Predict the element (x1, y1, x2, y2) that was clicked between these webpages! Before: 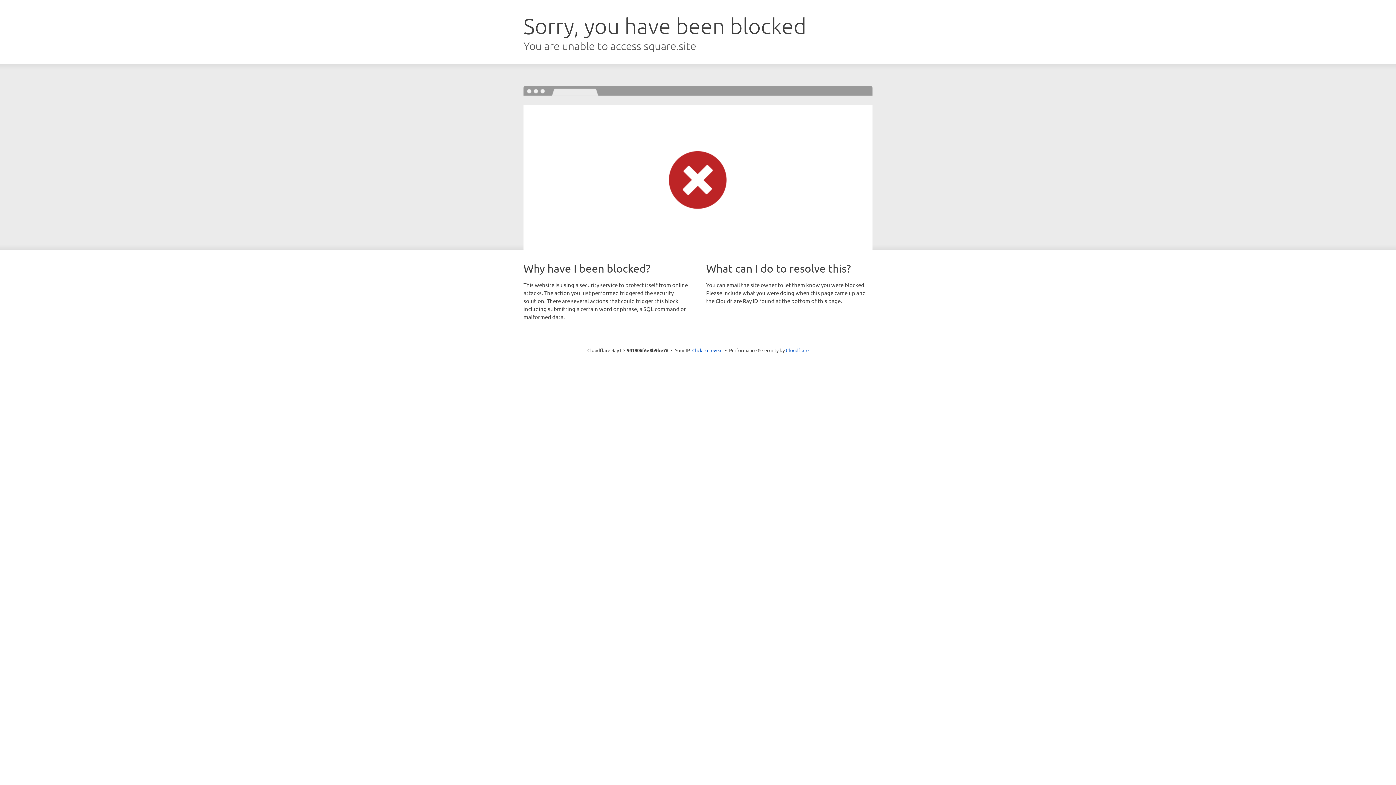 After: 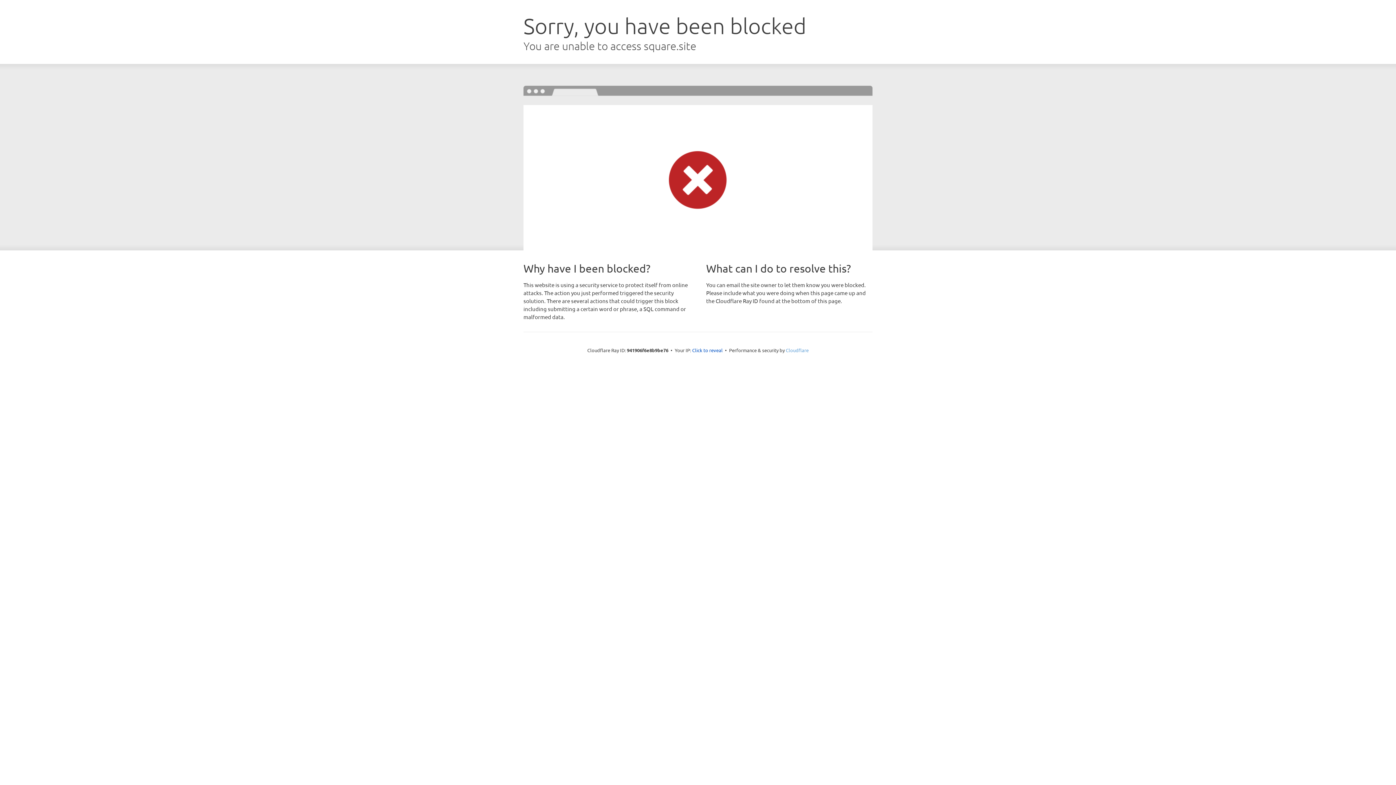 Action: label: Cloudflare bbox: (786, 347, 808, 353)